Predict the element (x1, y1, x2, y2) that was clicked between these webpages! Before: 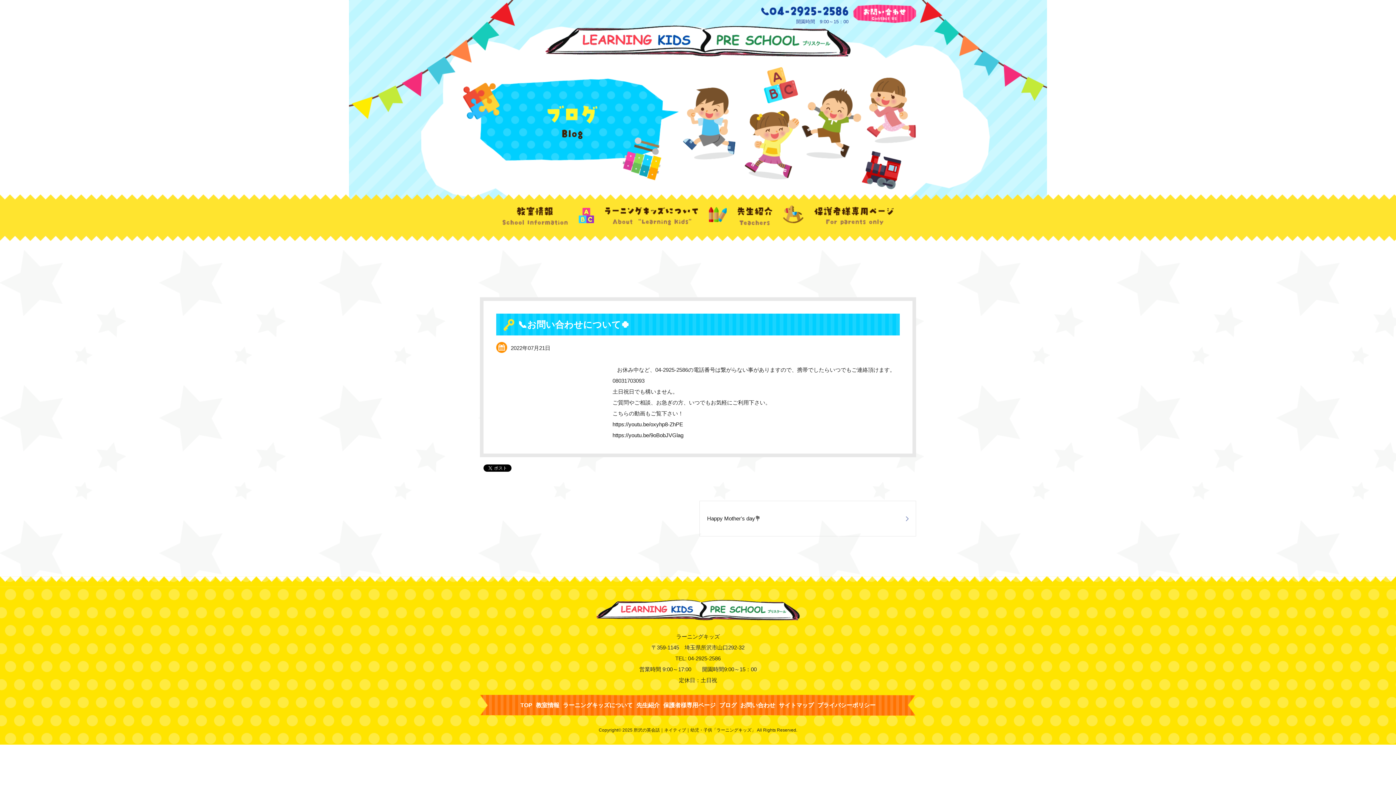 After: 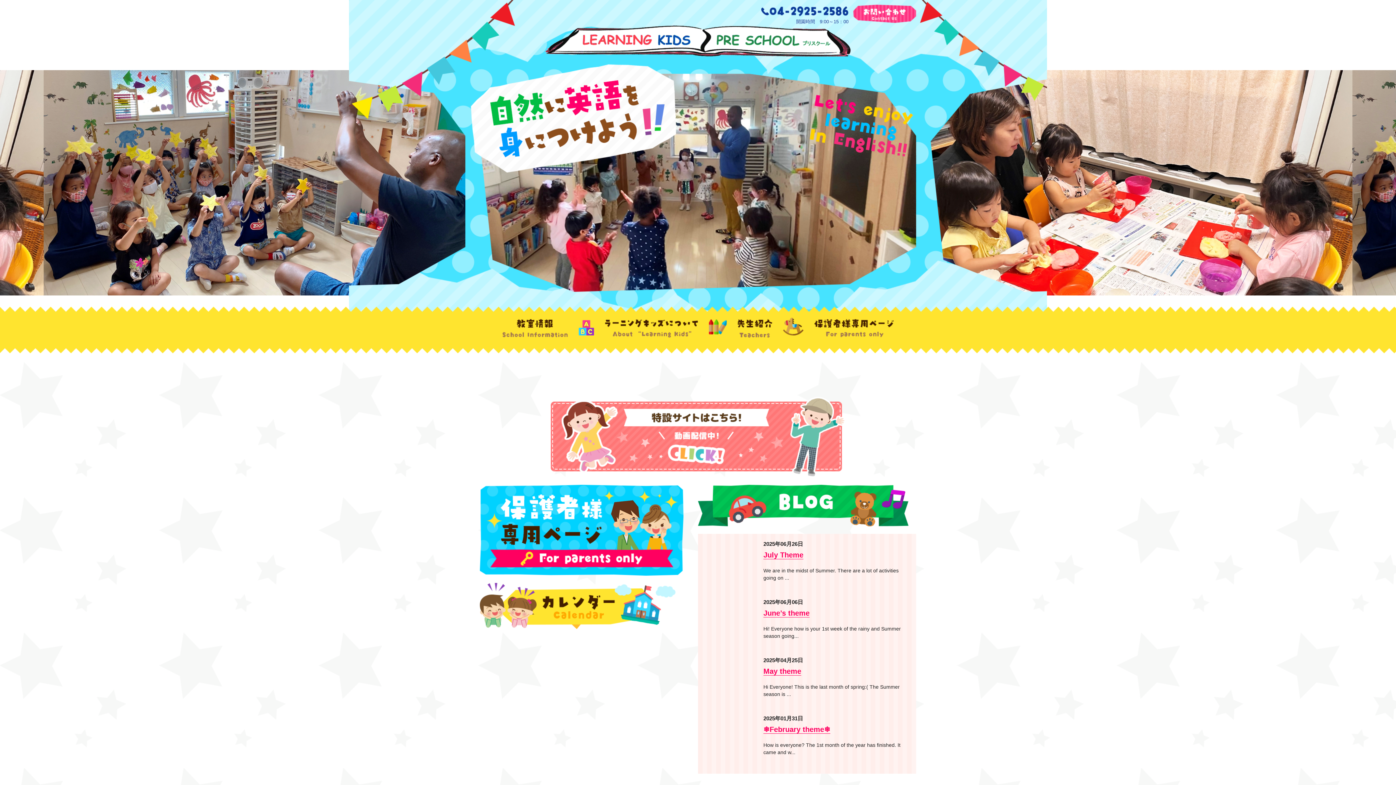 Action: bbox: (545, 25, 850, 56)